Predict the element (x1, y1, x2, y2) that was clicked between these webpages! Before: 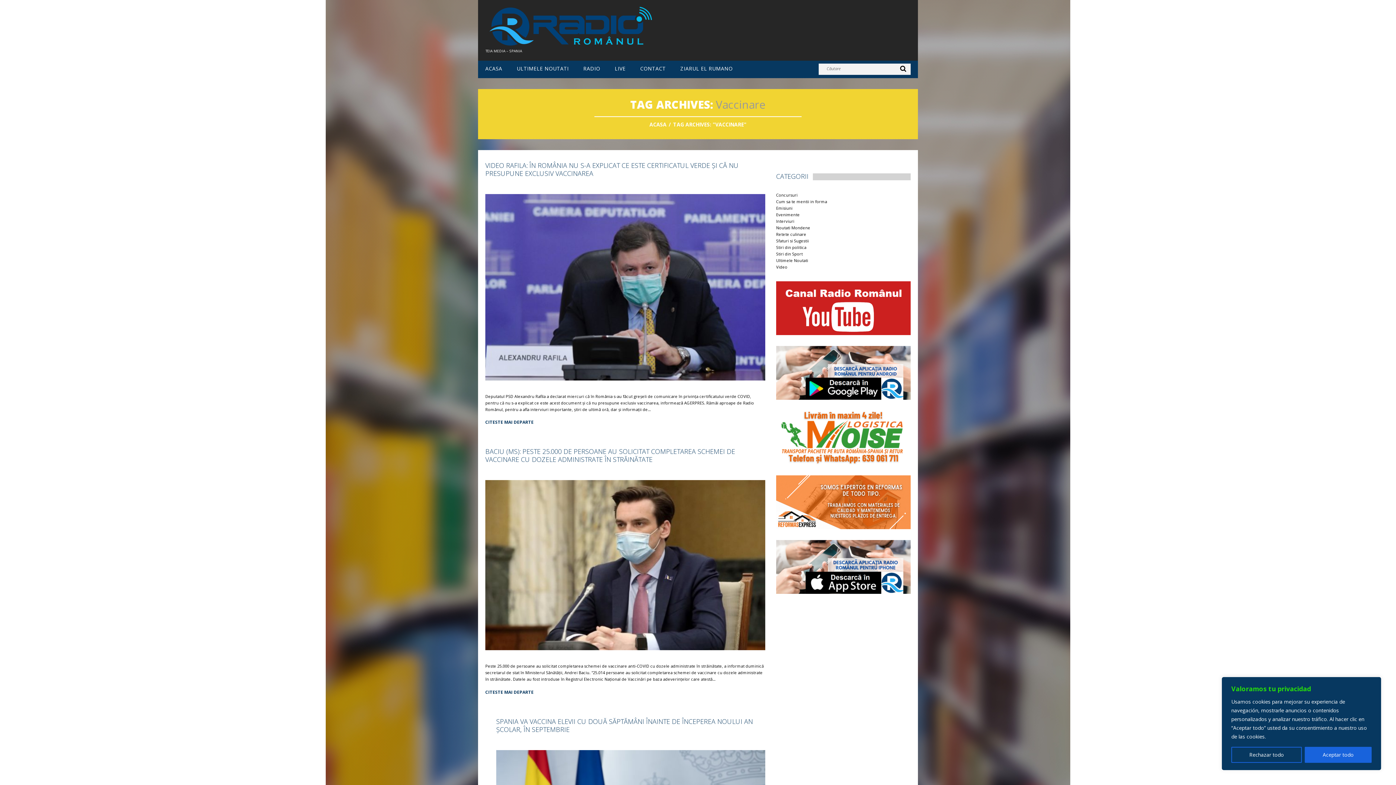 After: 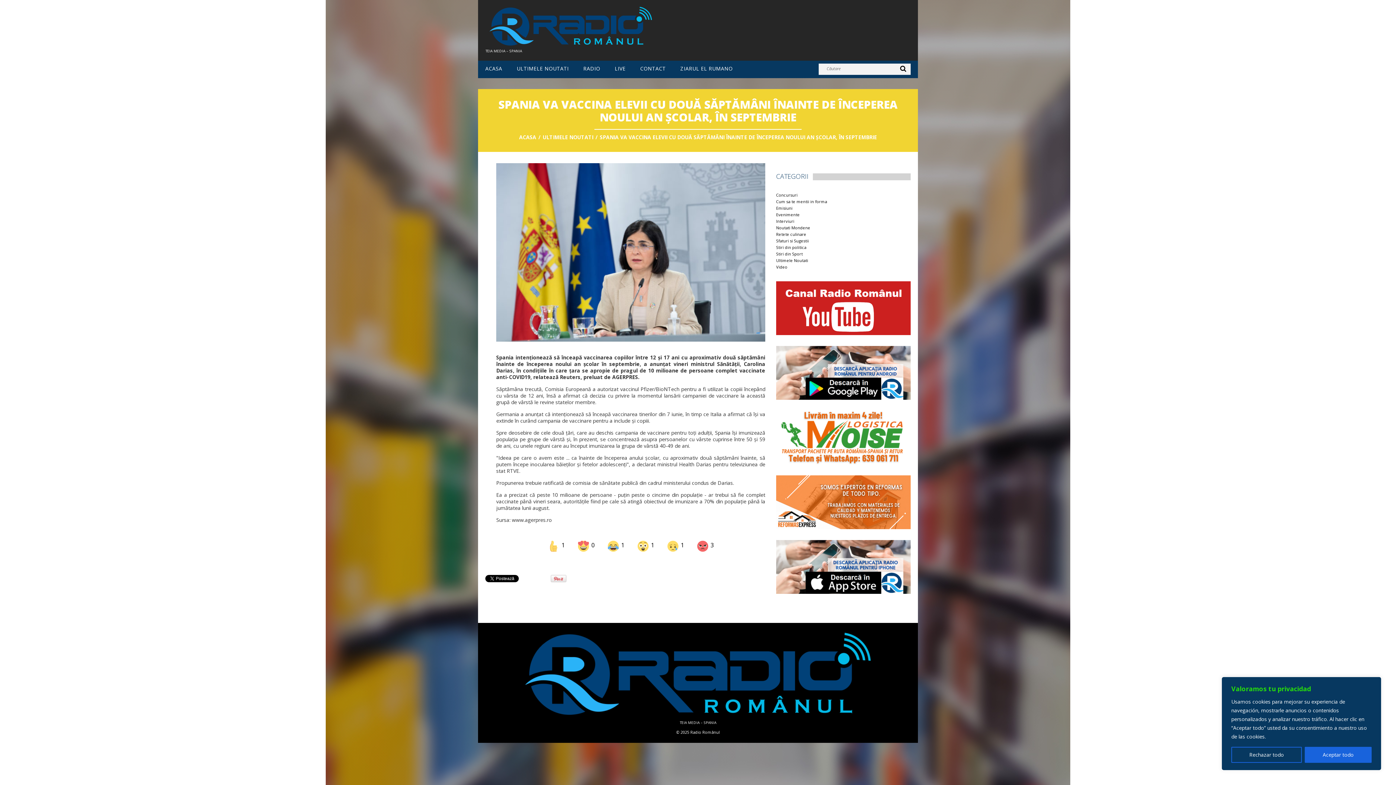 Action: label: SPANIA VA VACCINA ELEVII CU DOUĂ SĂPTĂMÂNI ÎNAINTE DE ÎNCEPEREA NOULUI AN ŞCOLAR, ÎN SEPTEMBRIE bbox: (496, 717, 753, 734)